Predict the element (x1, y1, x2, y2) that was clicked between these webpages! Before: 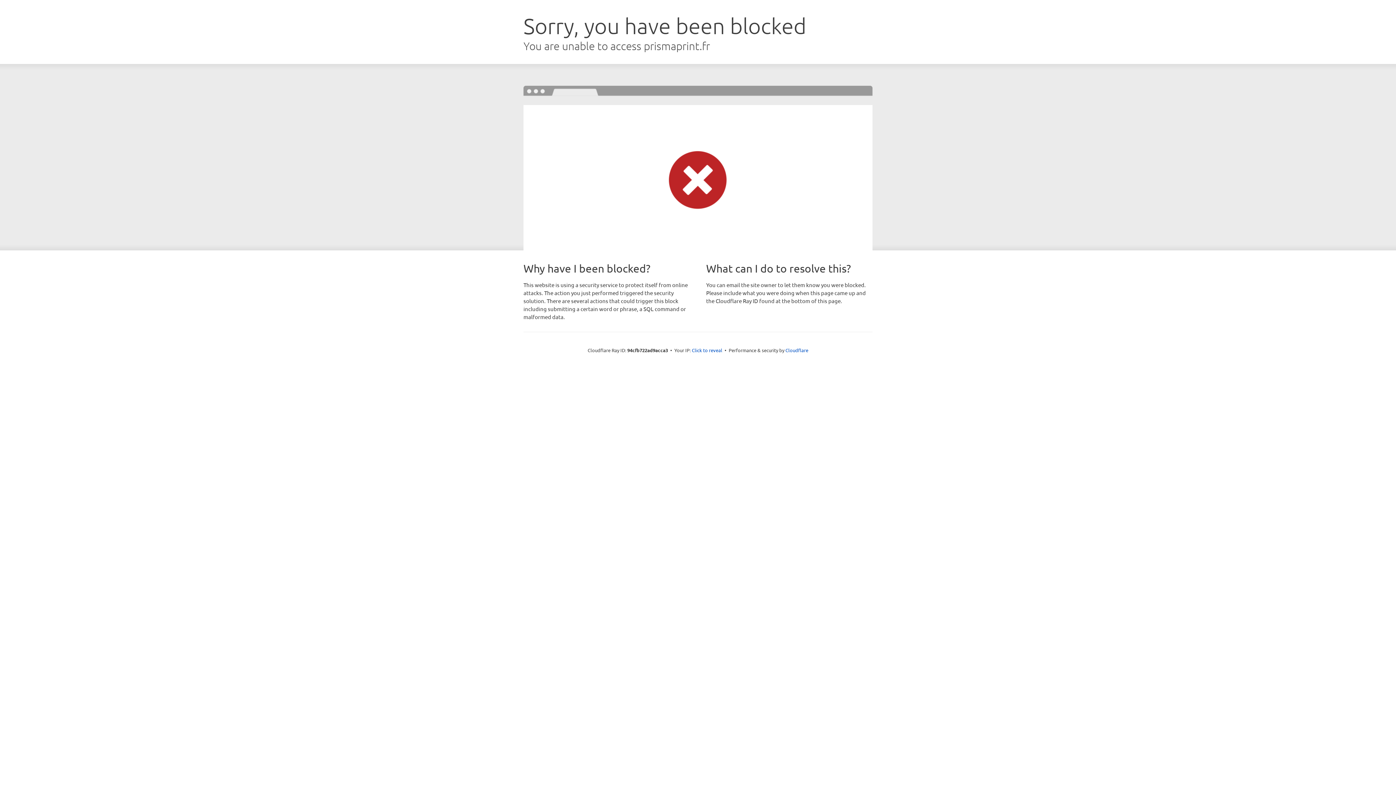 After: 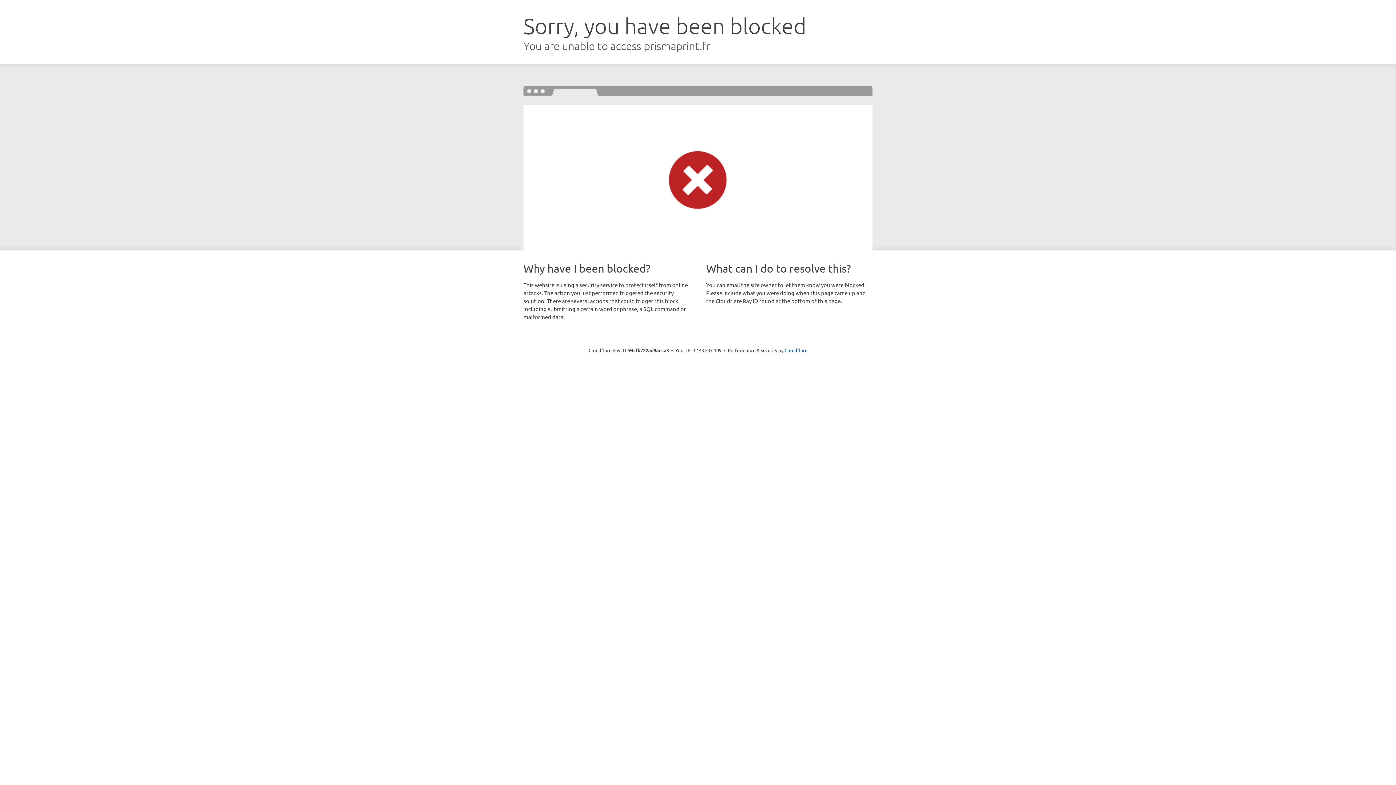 Action: label: Click to reveal bbox: (692, 346, 722, 353)